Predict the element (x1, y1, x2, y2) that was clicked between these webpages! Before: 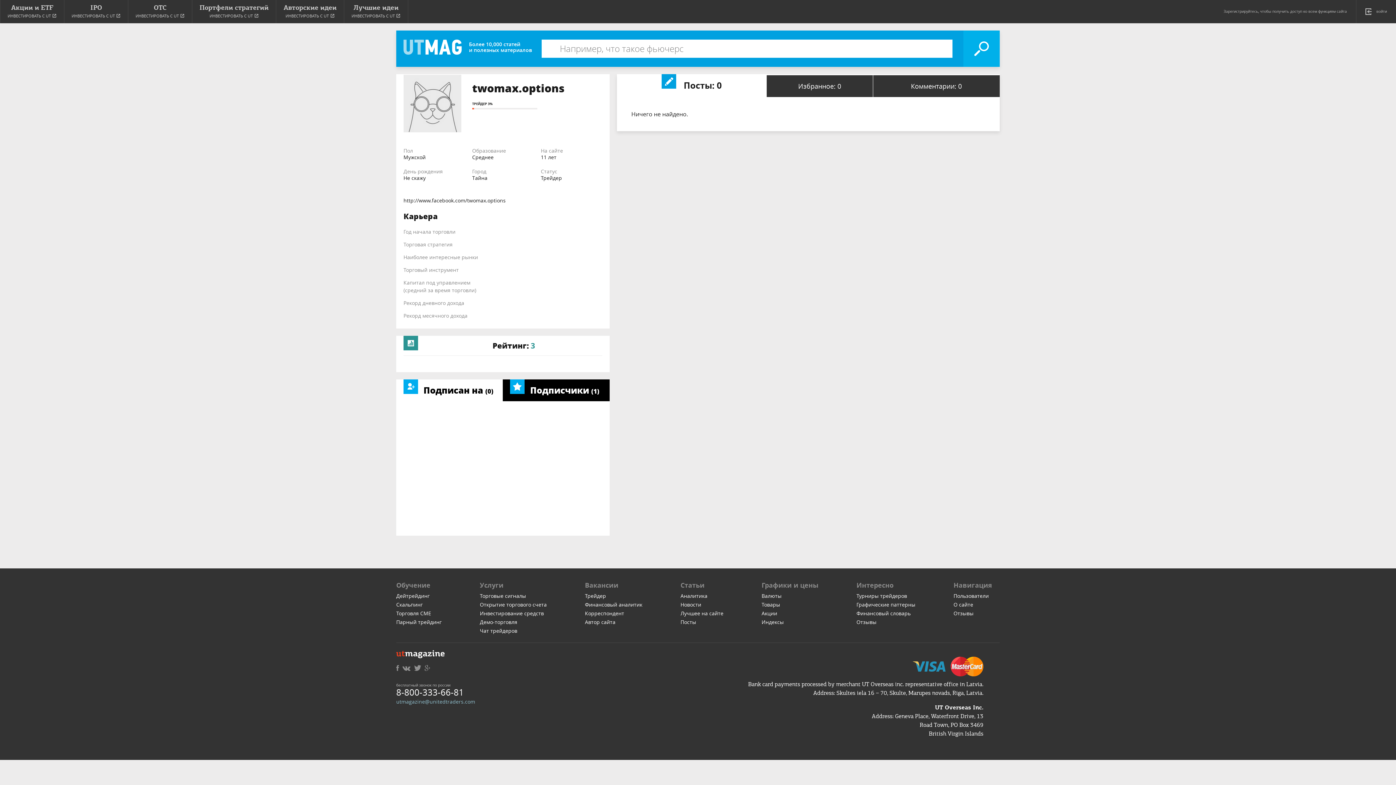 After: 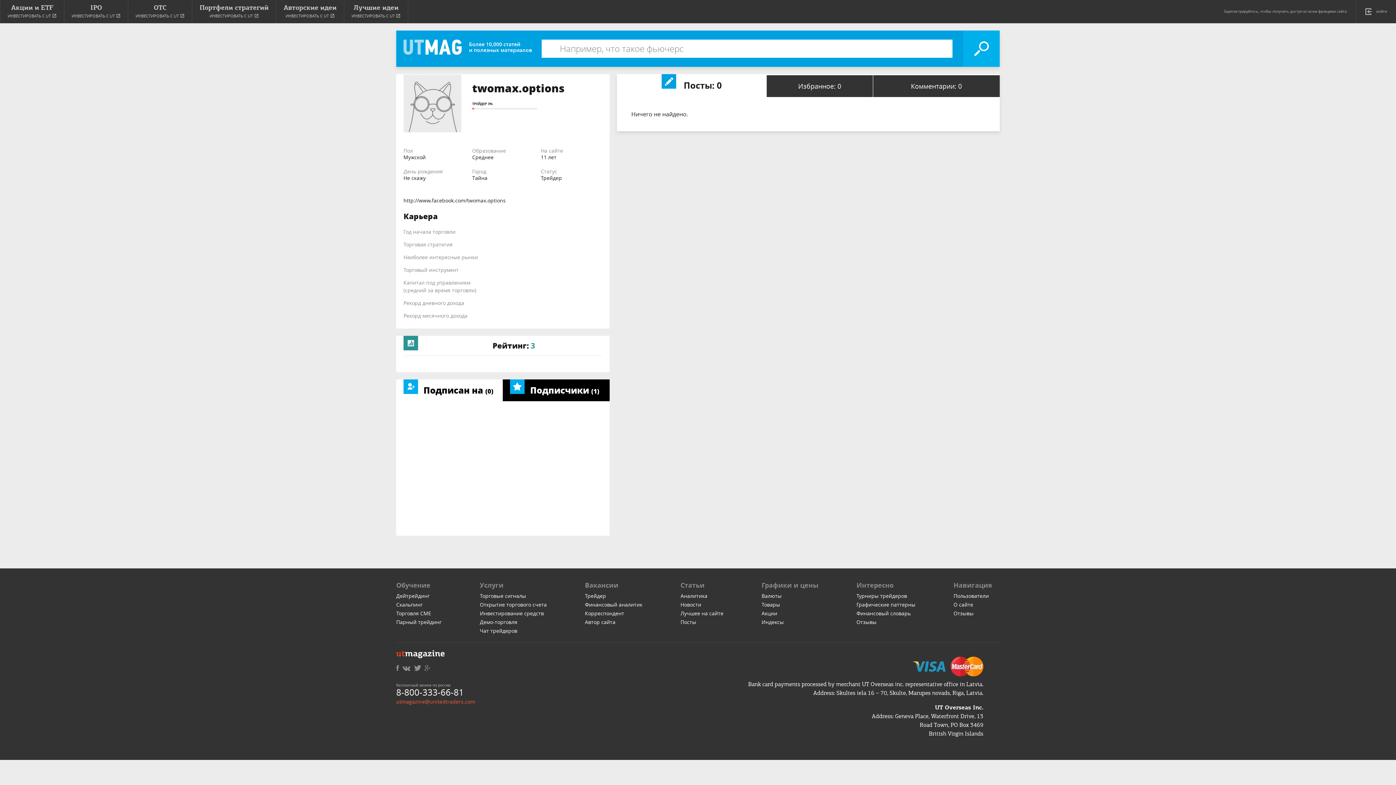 Action: bbox: (396, 698, 475, 705) label: utmagazine@unitedtraders.com